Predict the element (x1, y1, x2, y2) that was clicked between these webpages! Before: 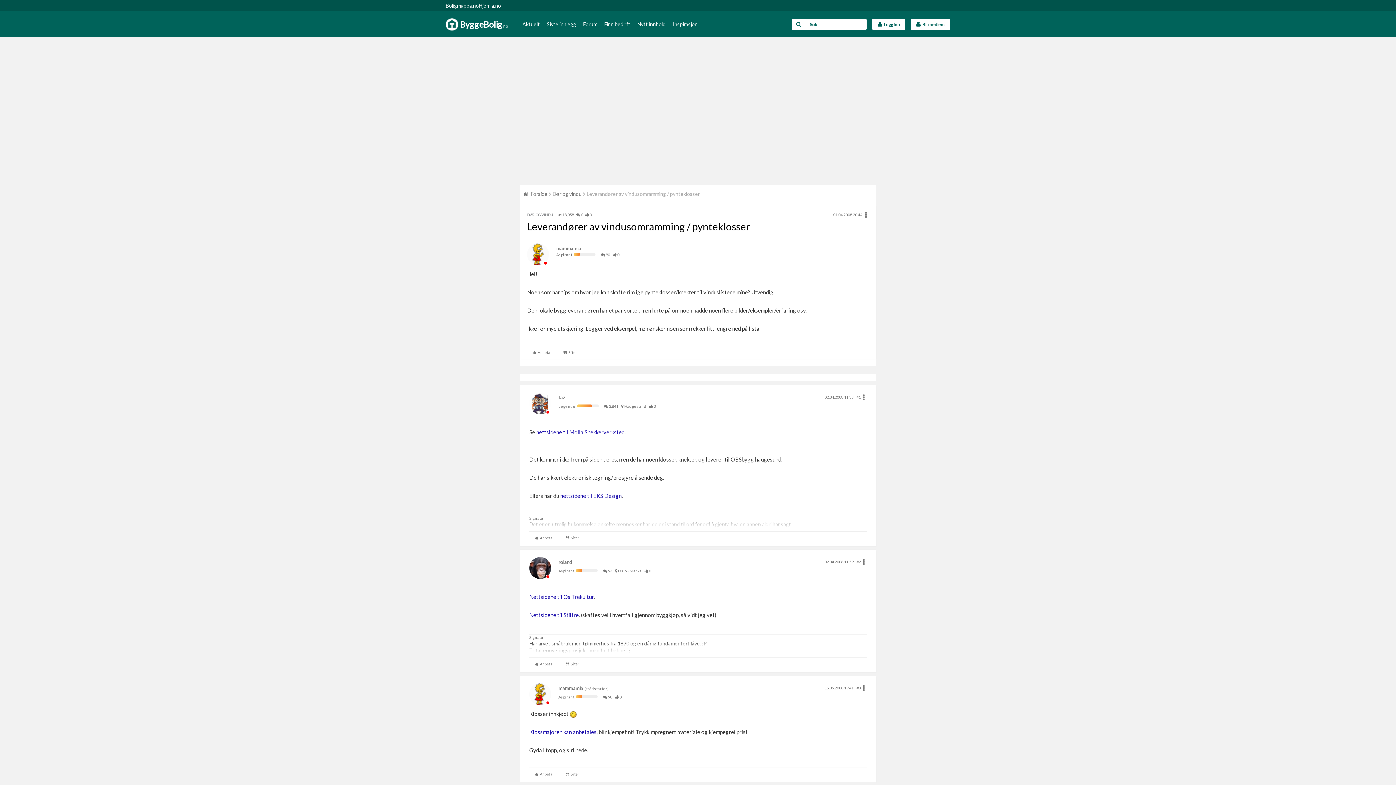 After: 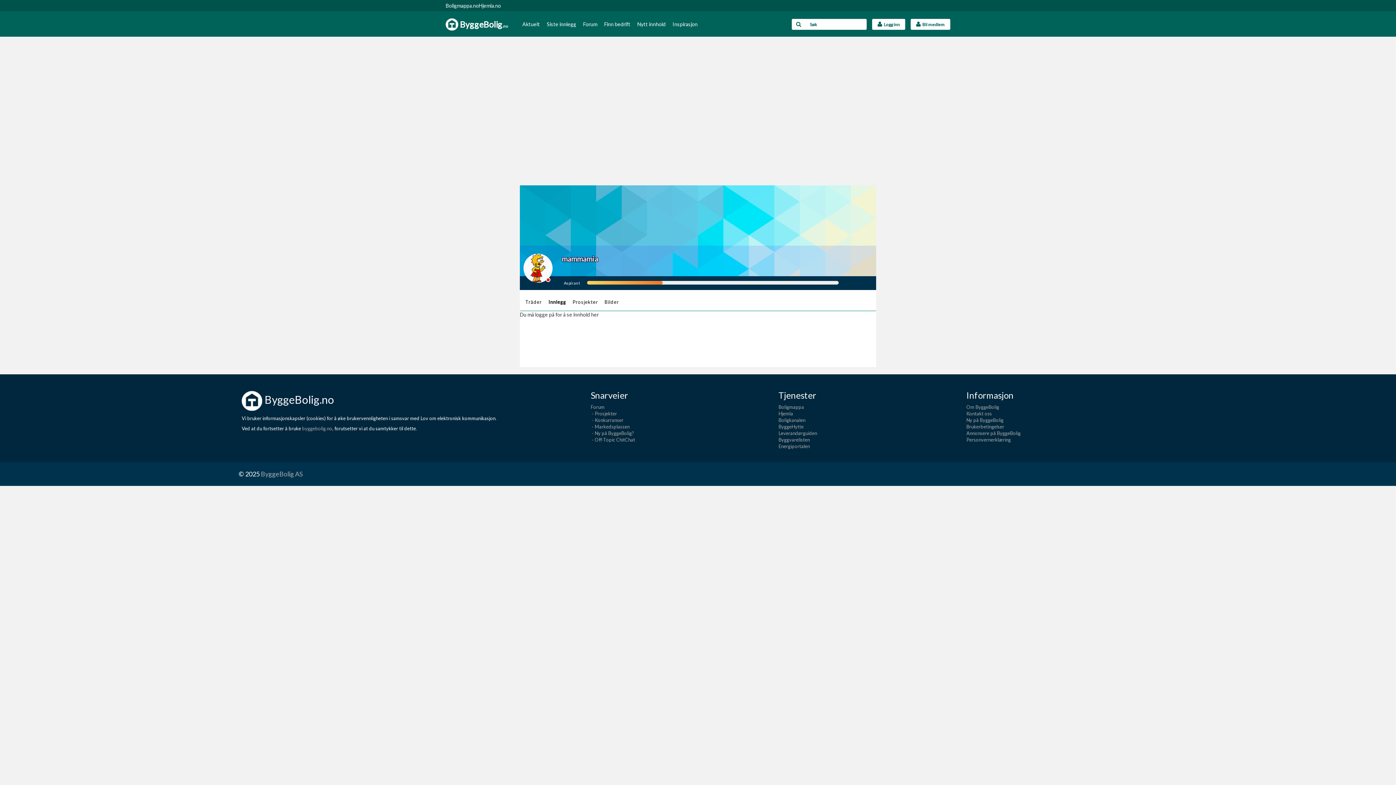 Action: bbox: (529, 683, 551, 709)